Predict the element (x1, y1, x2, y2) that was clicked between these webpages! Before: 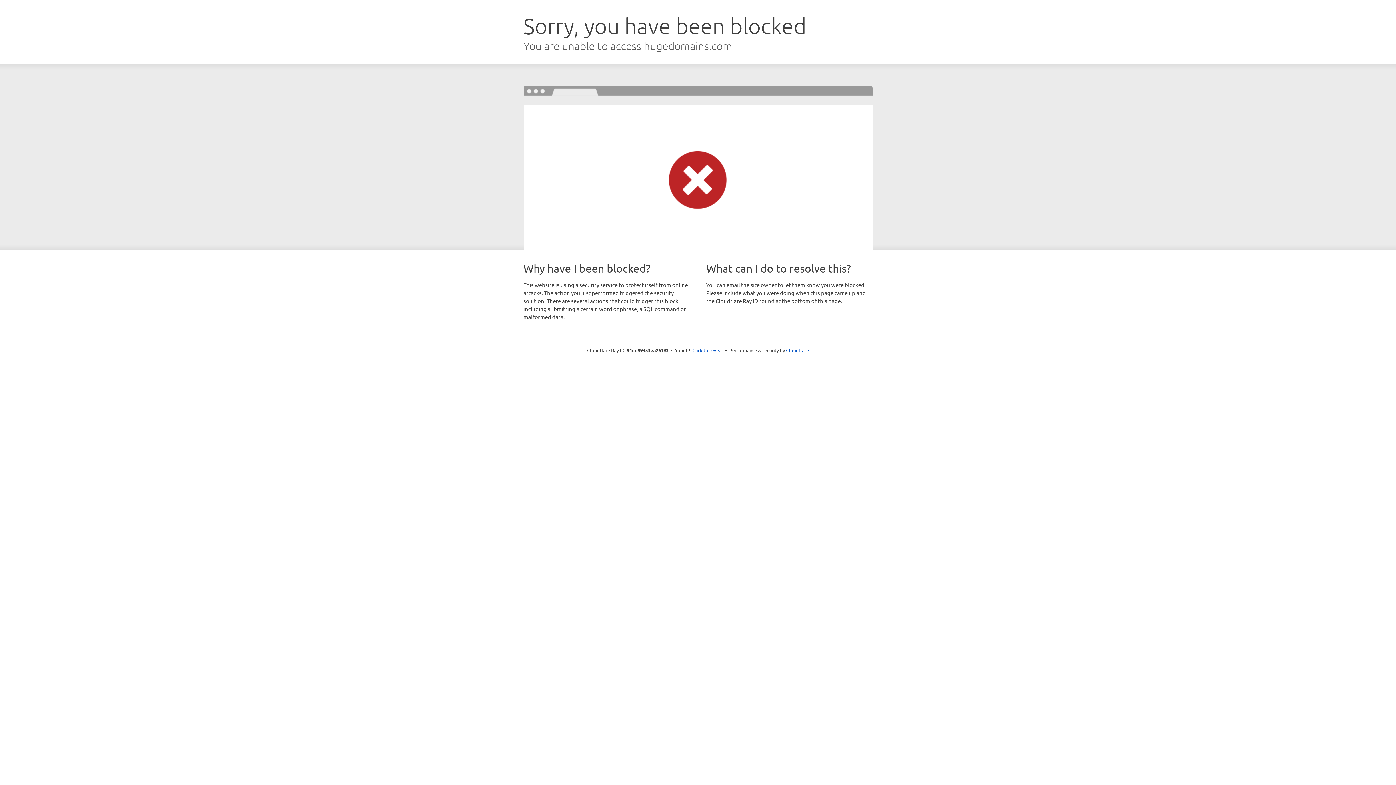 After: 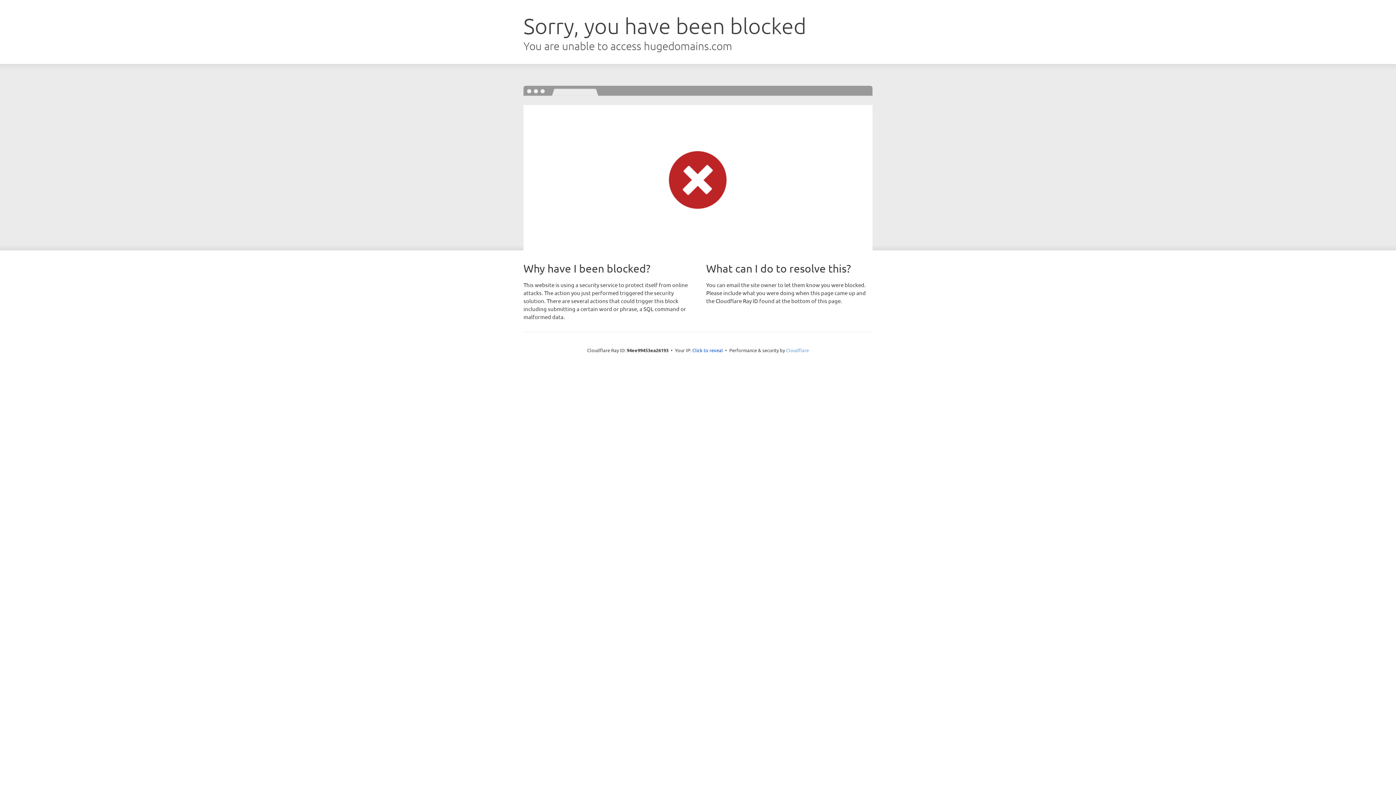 Action: bbox: (786, 347, 809, 353) label: Cloudflare